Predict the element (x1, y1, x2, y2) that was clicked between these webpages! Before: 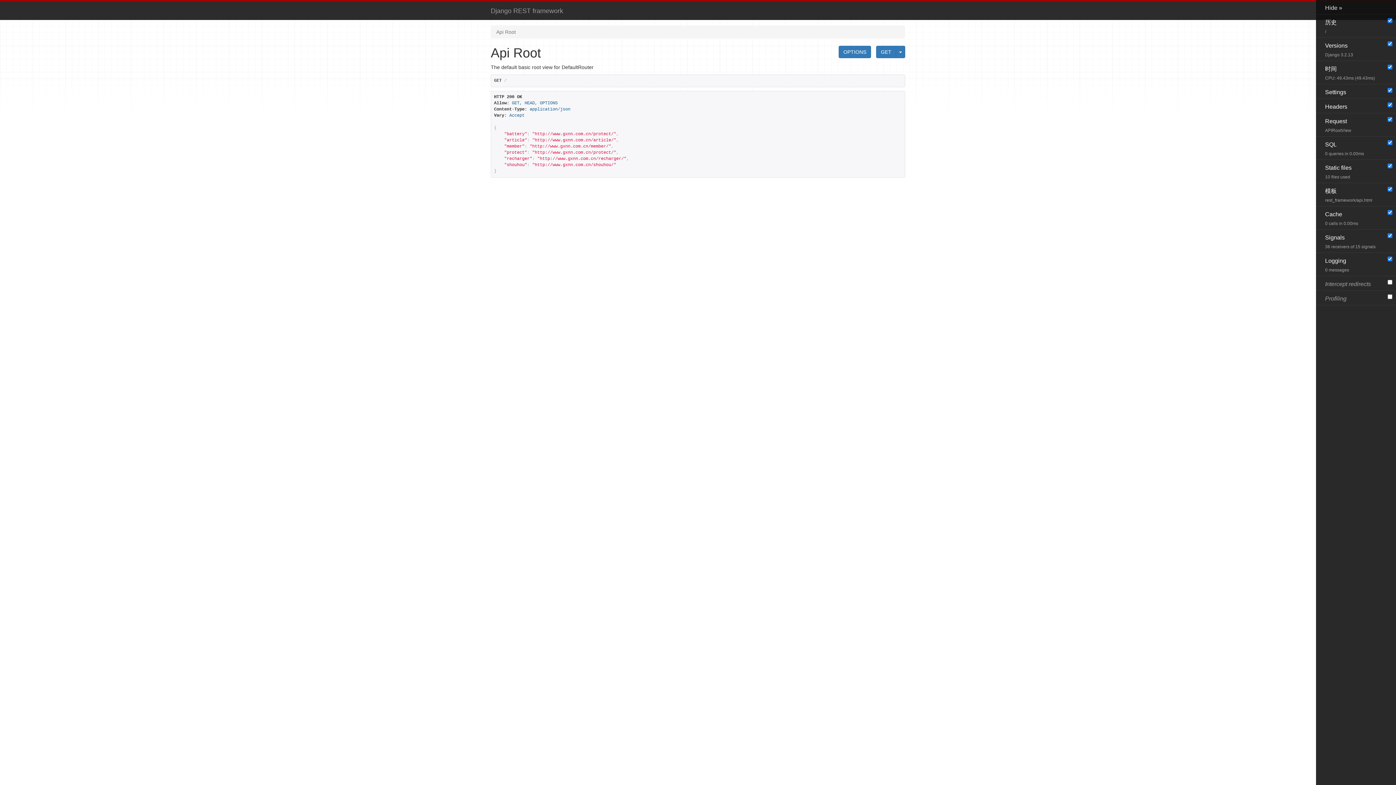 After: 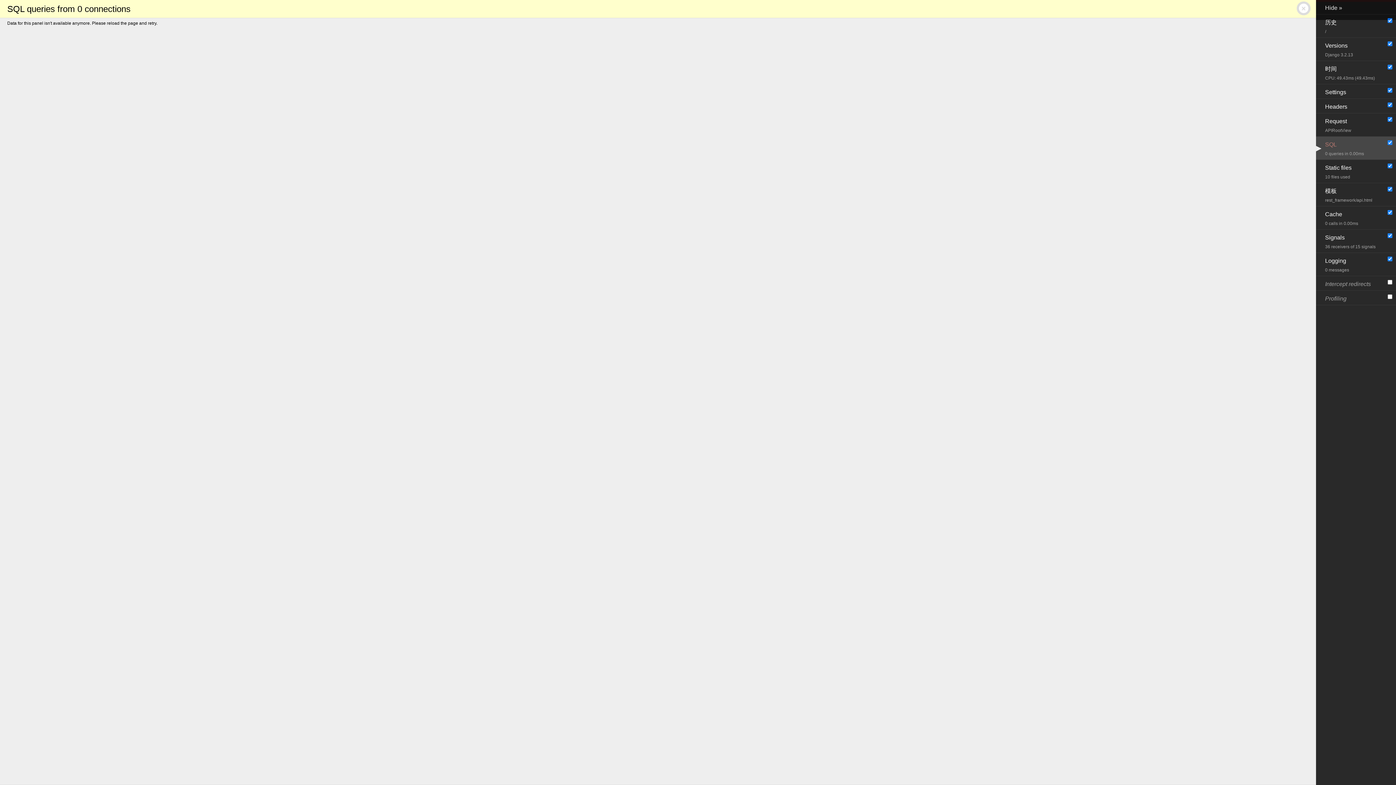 Action: label: SQL
0 queries in 0.00ms bbox: (1316, 136, 1396, 159)